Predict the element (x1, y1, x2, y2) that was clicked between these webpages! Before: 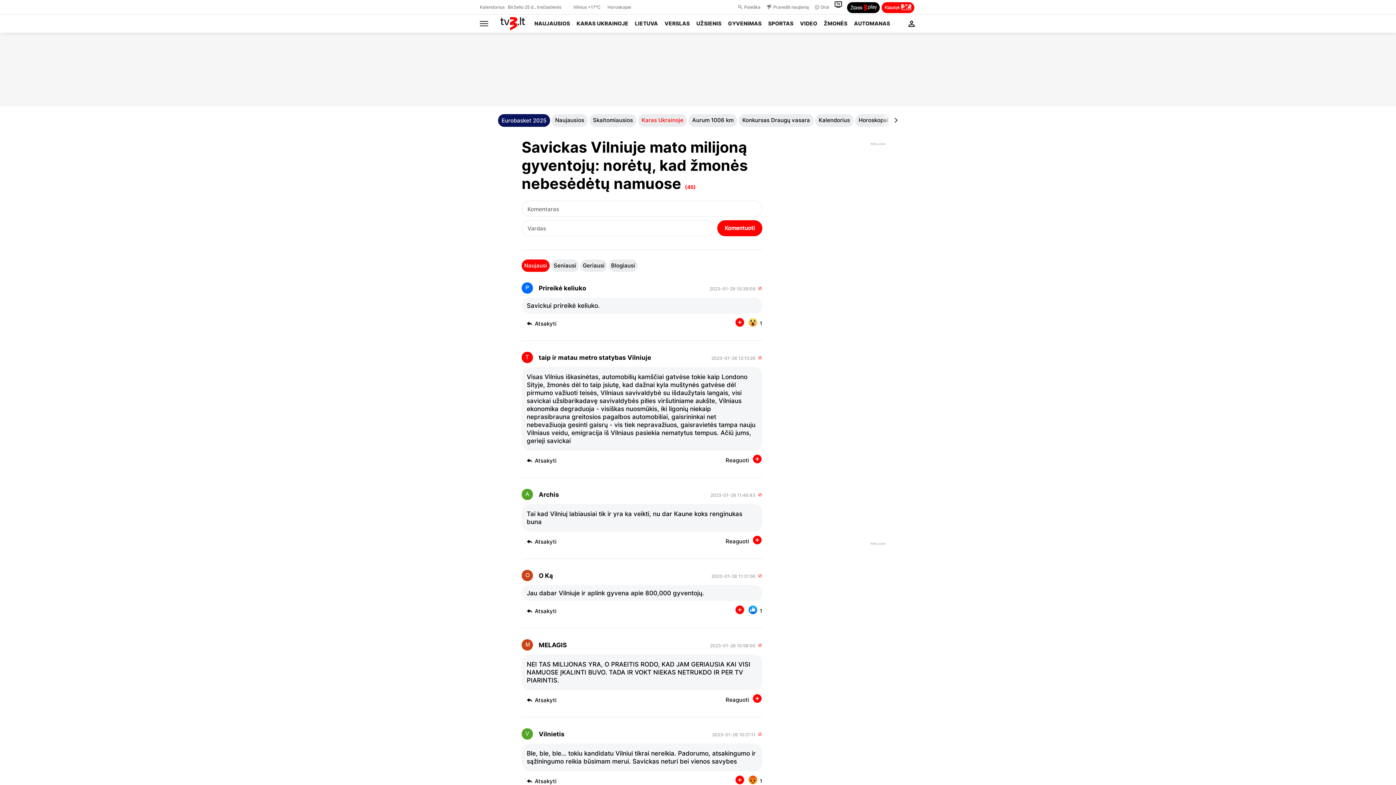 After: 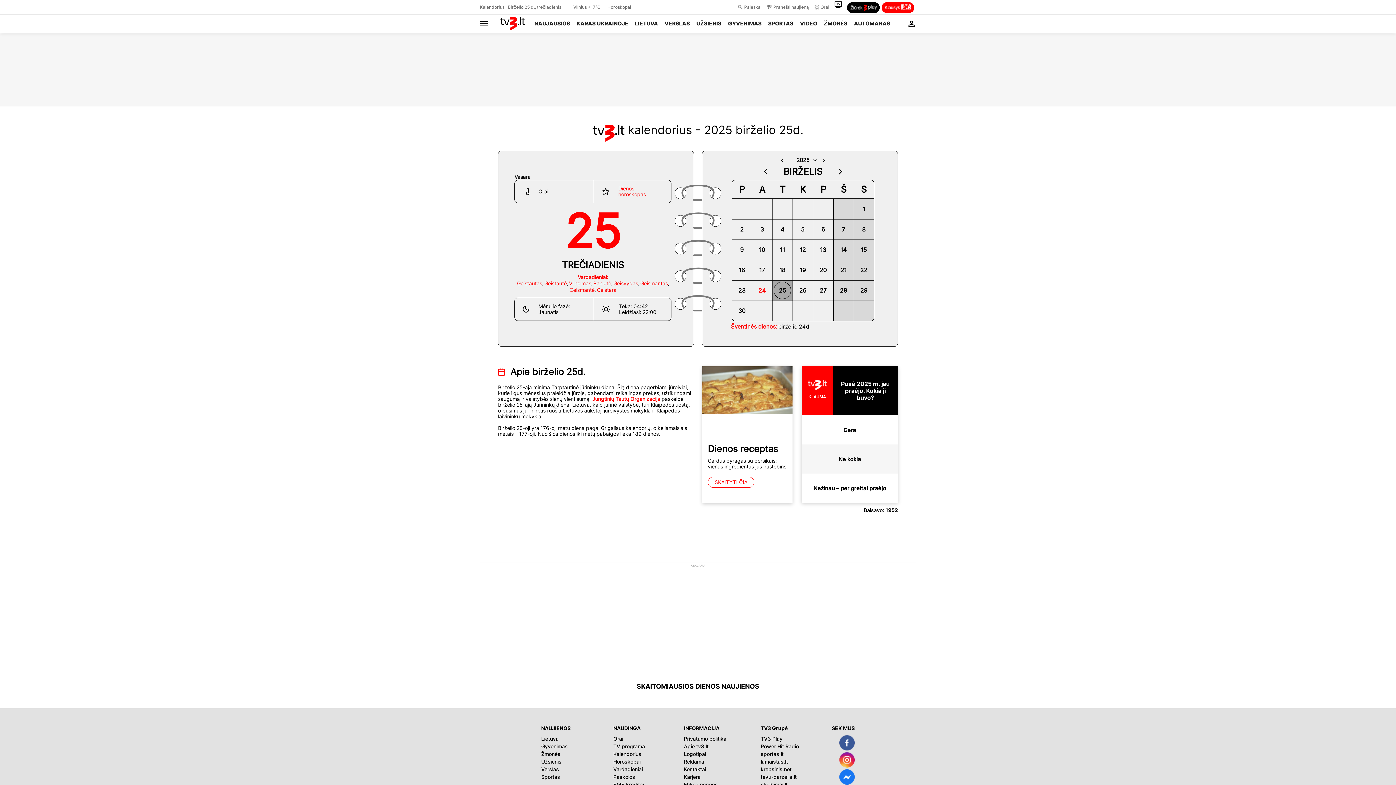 Action: bbox: (508, 4, 561, 9) label: Birželio 25 d., trečiadienis